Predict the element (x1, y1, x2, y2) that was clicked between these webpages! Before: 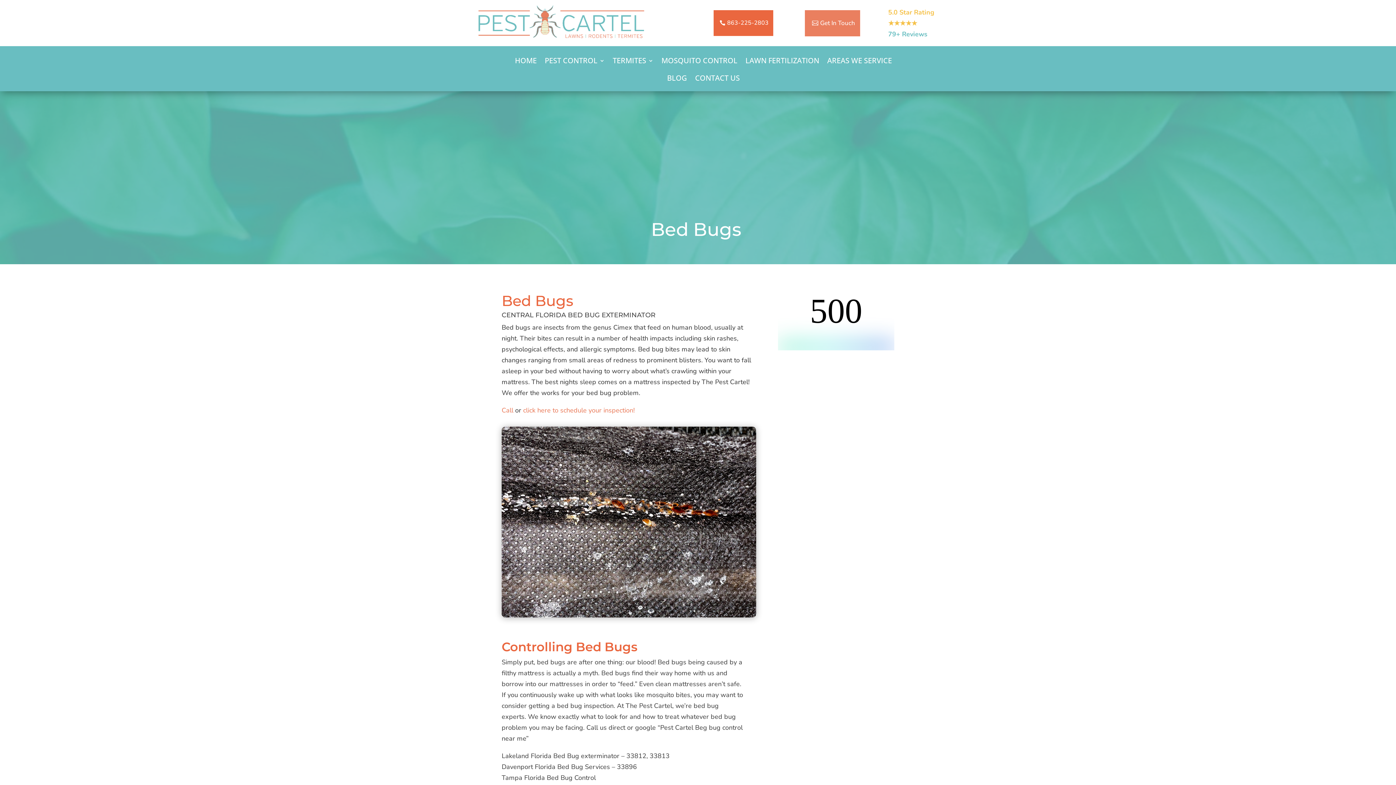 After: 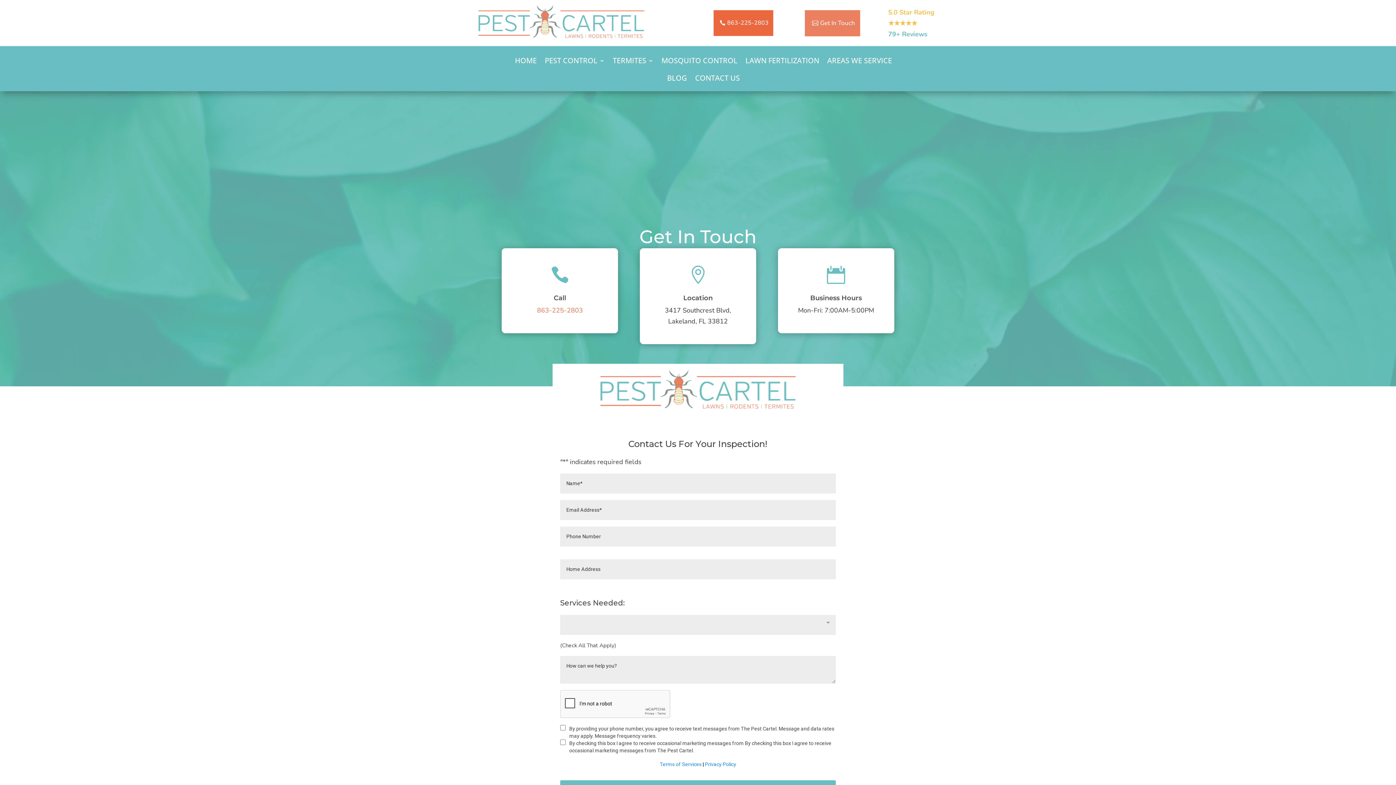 Action: bbox: (713, 10, 773, 36) label: 863-225-2803